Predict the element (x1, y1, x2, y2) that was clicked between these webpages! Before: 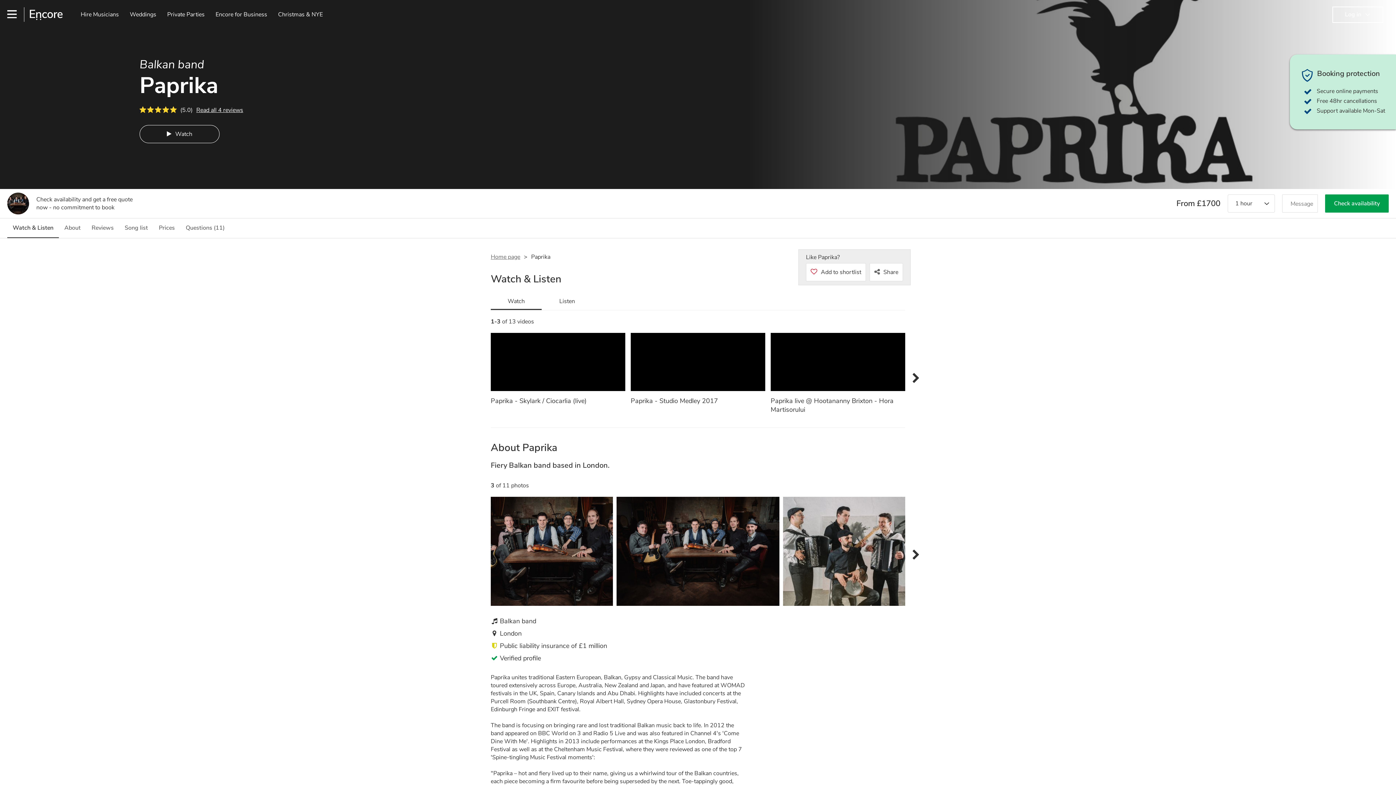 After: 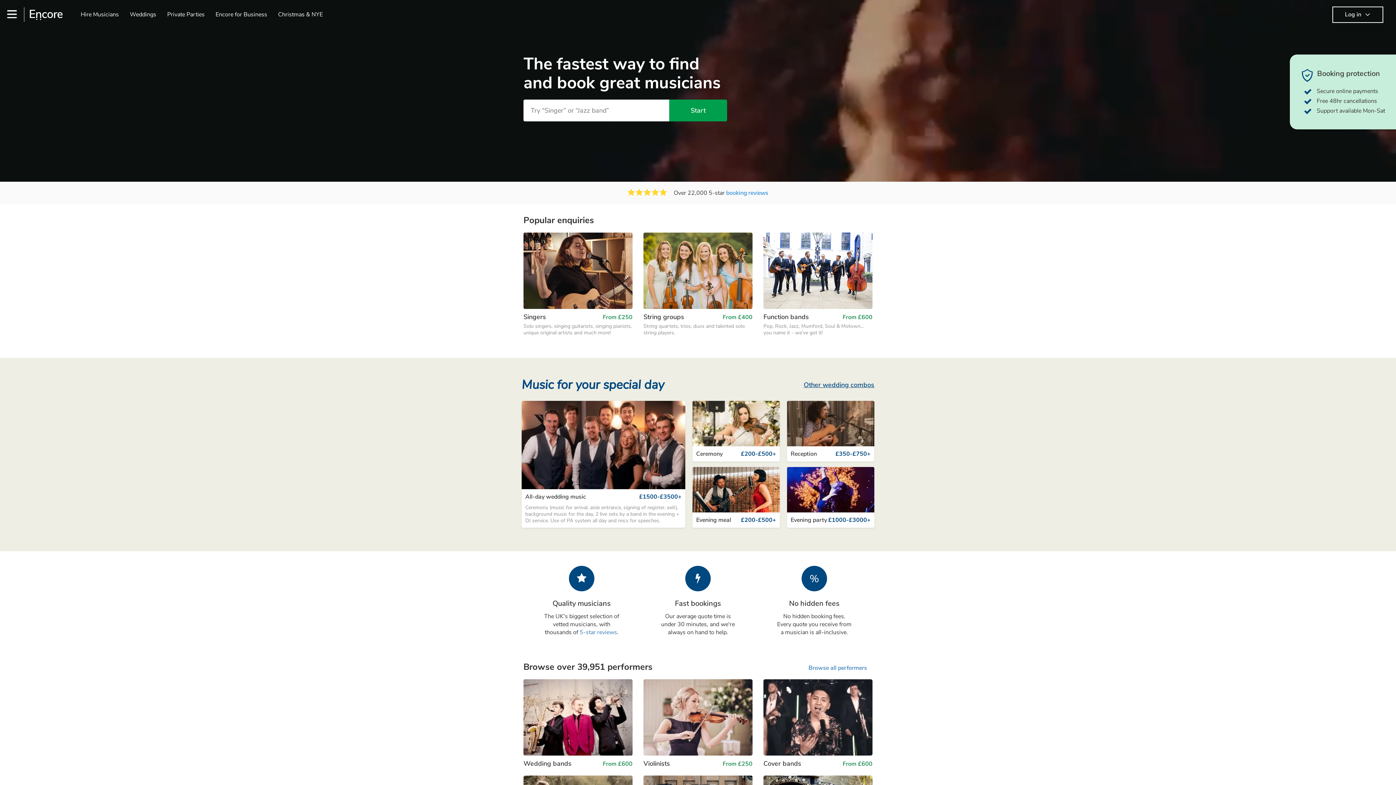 Action: bbox: (29, 9, 62, 20) label: Encore logo